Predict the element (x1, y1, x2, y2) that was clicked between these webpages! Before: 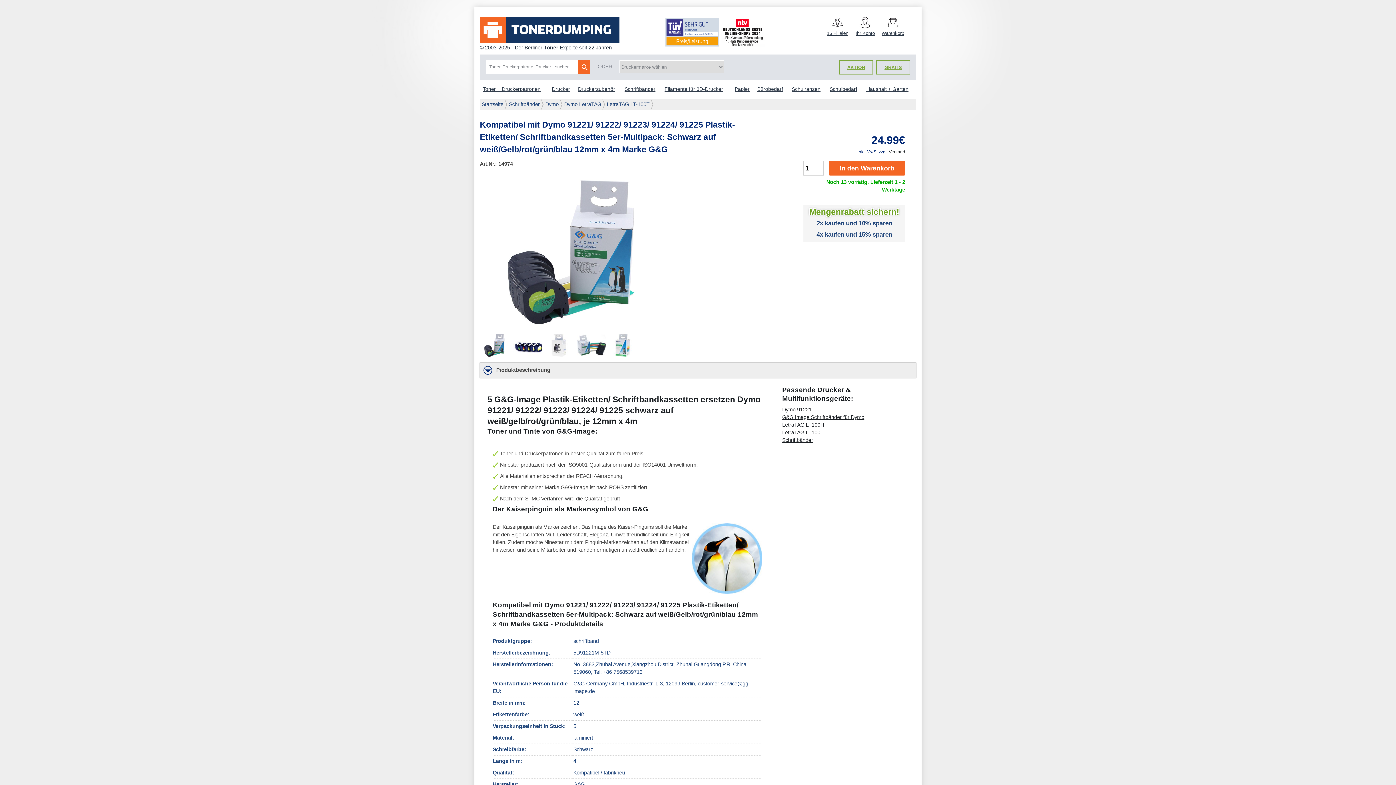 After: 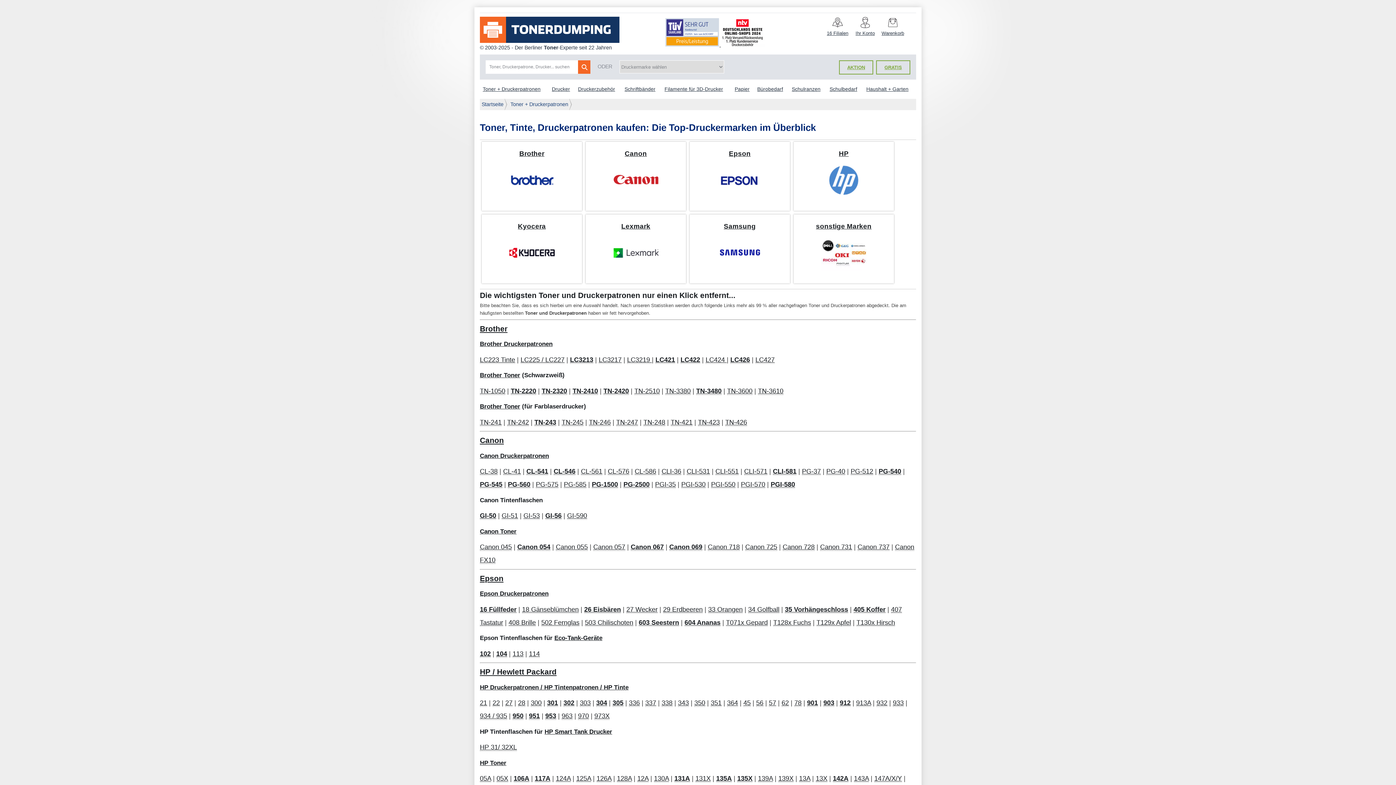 Action: bbox: (480, 82, 549, 96) label: Toner + Druckerpatronen